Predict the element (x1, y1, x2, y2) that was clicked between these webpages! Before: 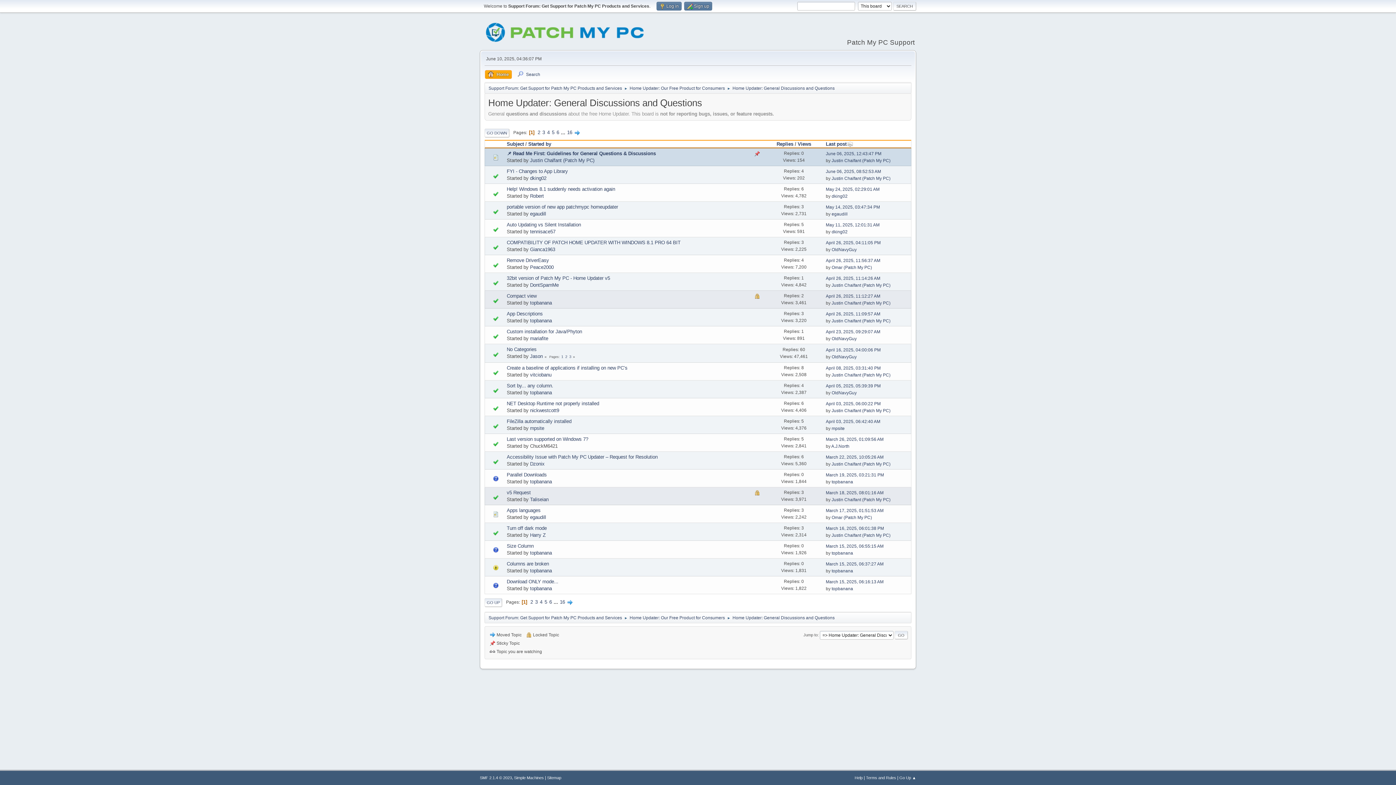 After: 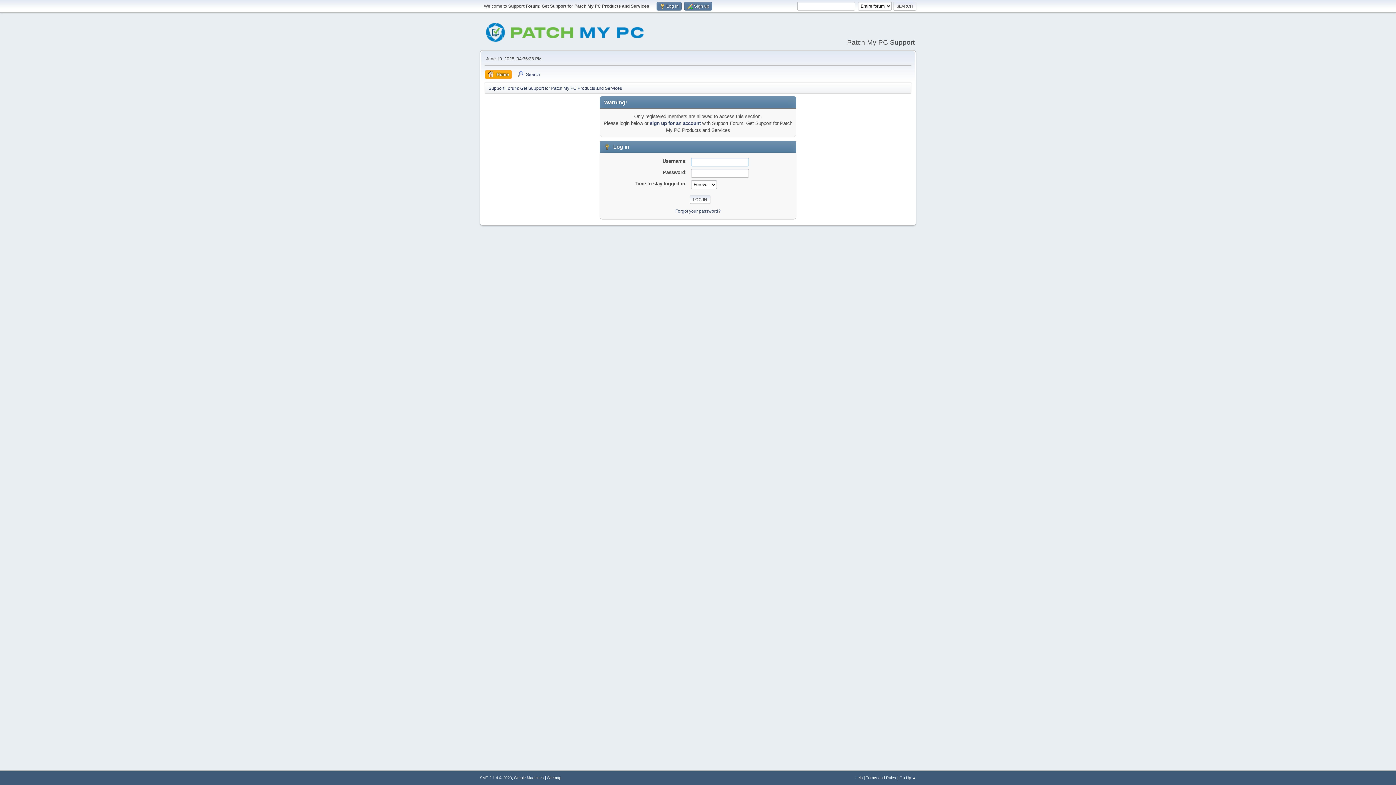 Action: label: Harry Z bbox: (530, 532, 545, 538)